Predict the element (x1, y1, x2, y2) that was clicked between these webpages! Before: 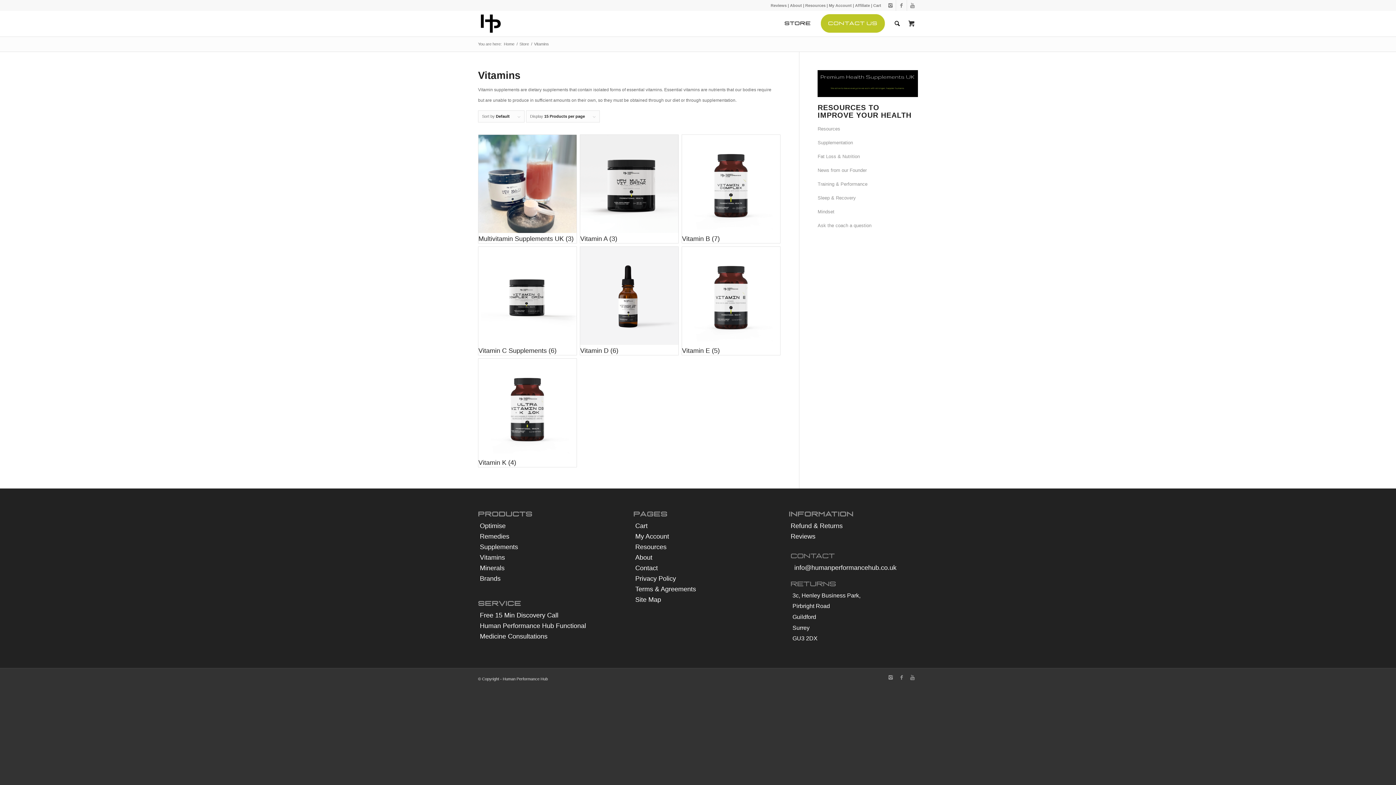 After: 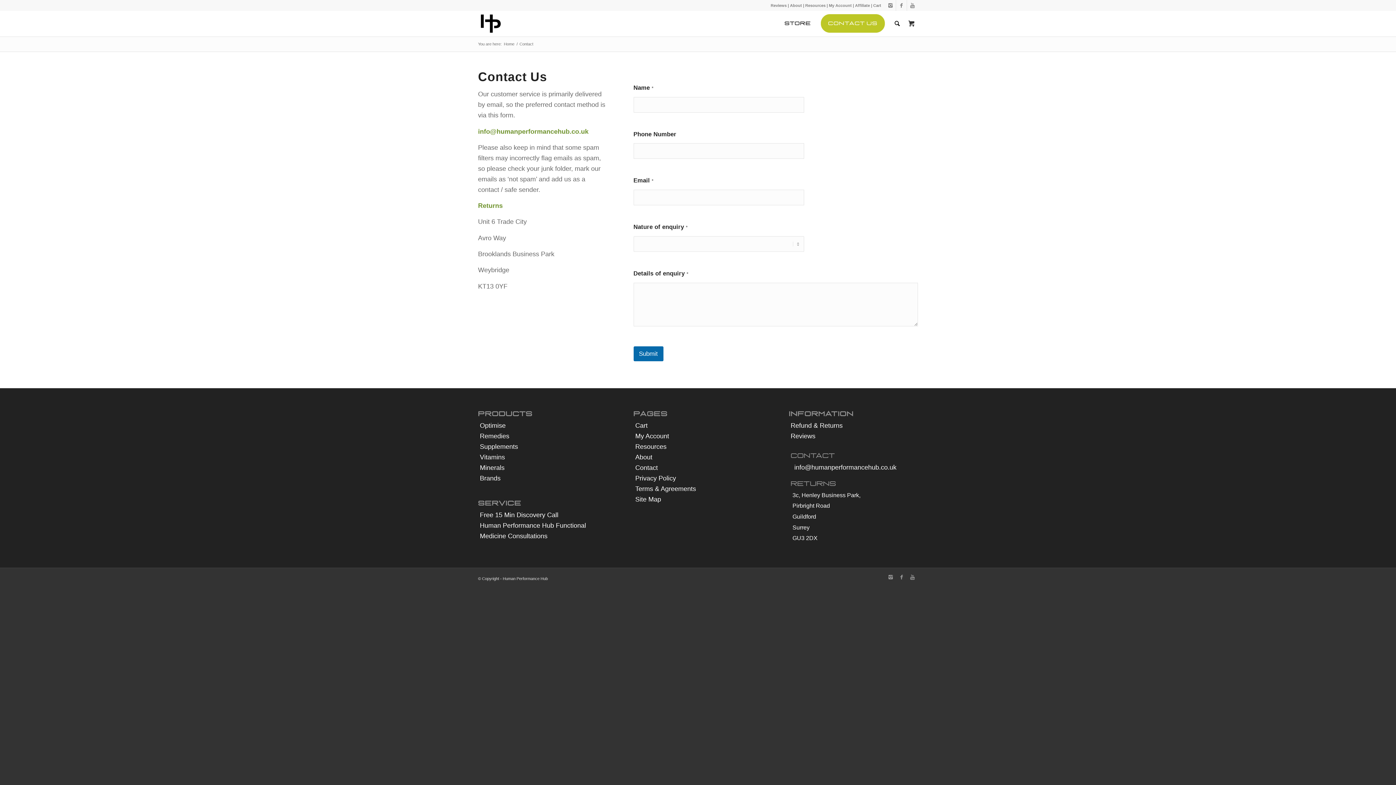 Action: bbox: (478, 610, 607, 621) label: Free 15 Min Discovery Call